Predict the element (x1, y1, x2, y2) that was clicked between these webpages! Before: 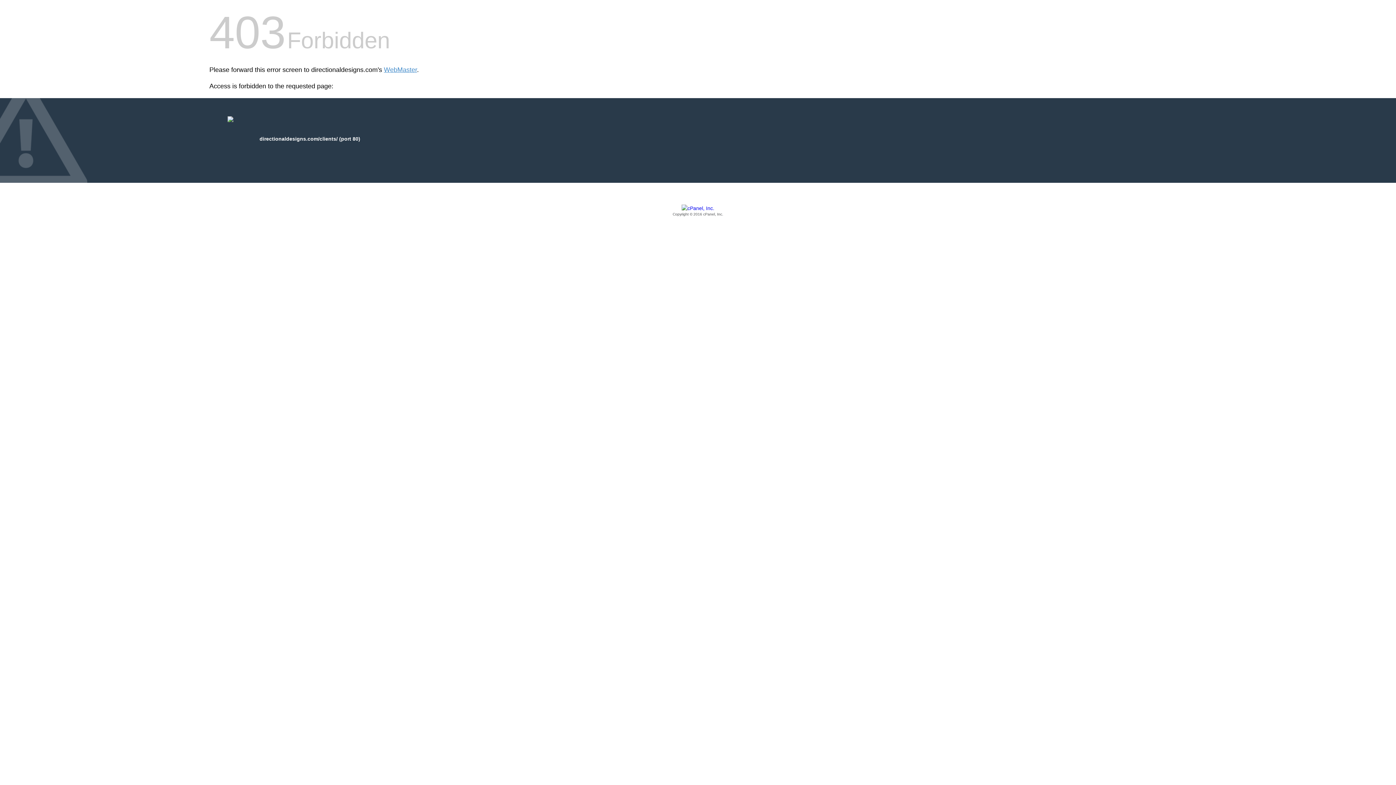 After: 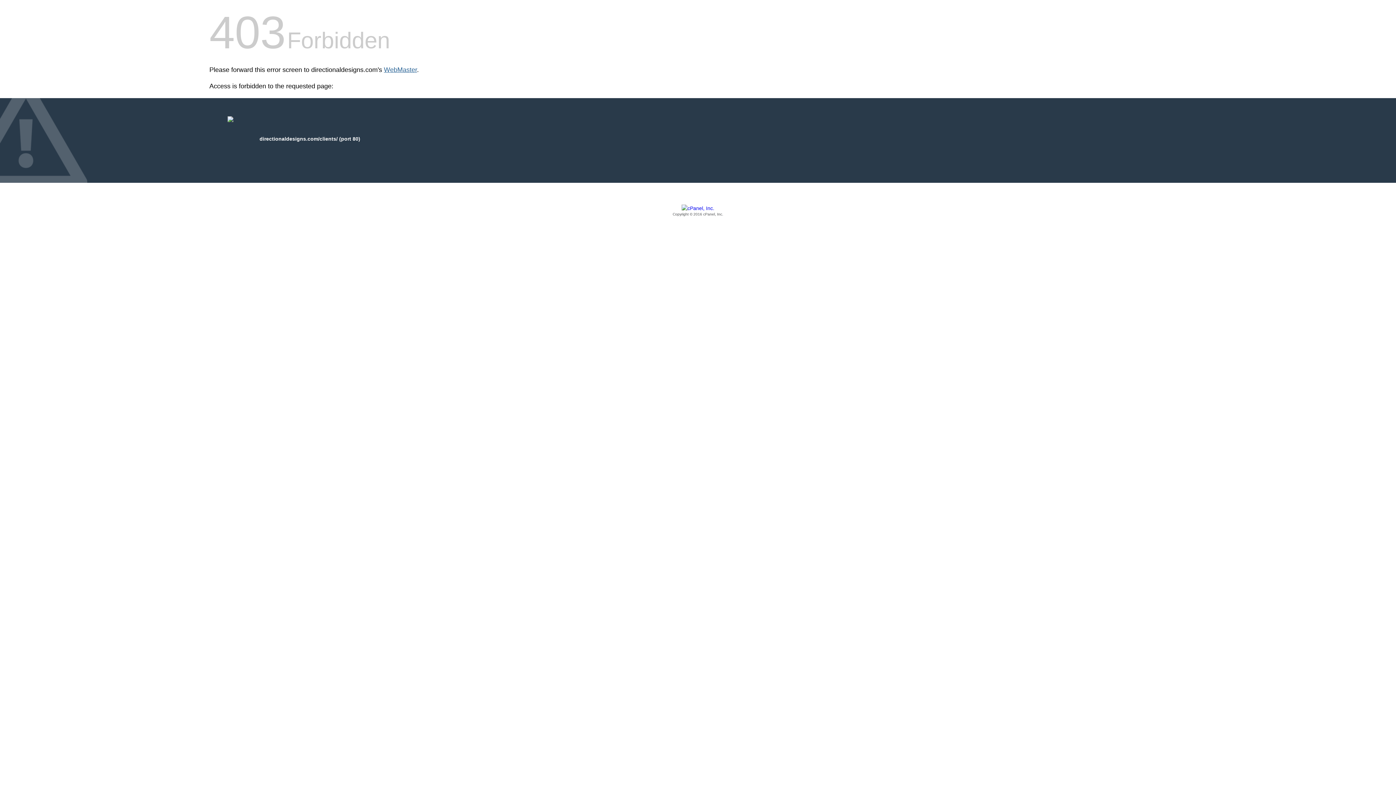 Action: bbox: (384, 66, 417, 73) label: WebMaster